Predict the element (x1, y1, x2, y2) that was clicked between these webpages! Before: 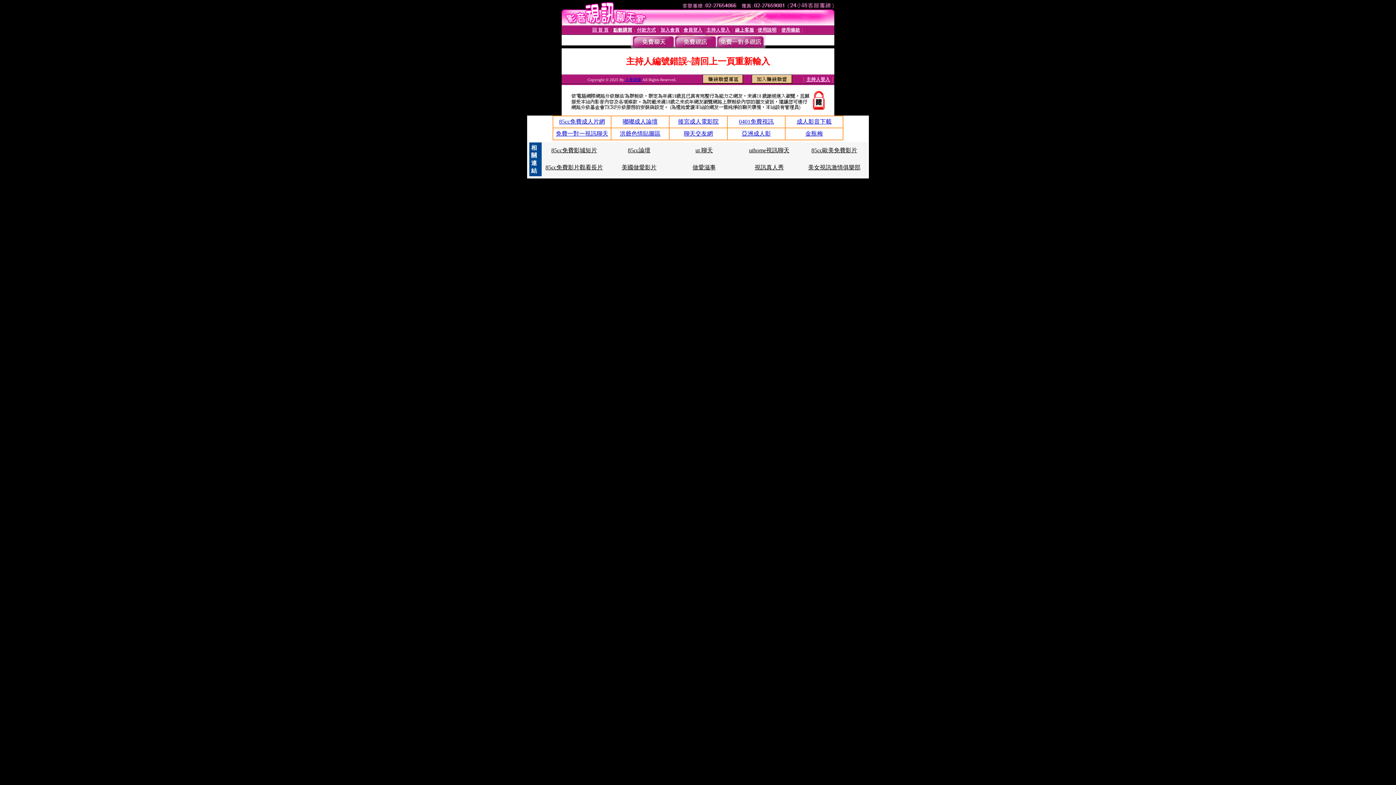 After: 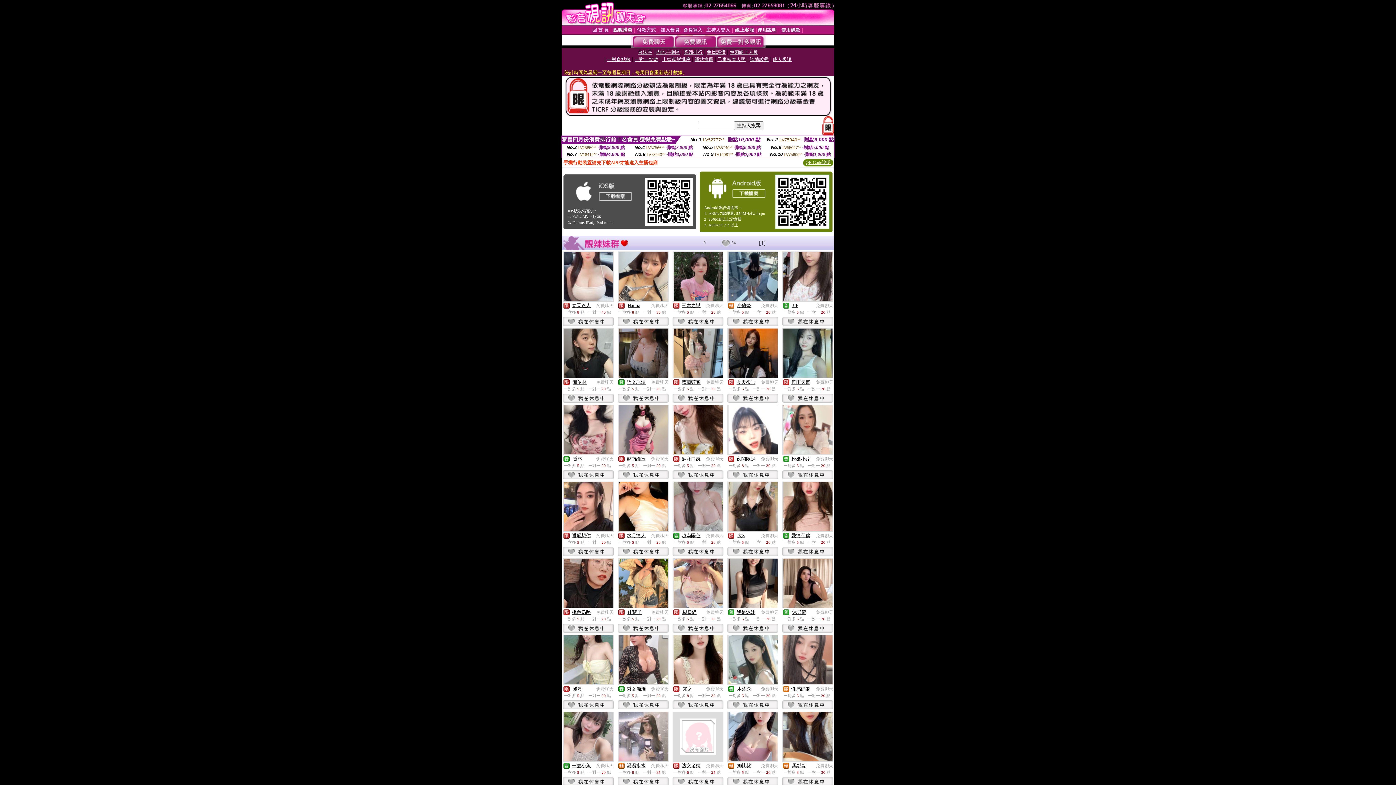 Action: bbox: (632, 43, 674, 49)